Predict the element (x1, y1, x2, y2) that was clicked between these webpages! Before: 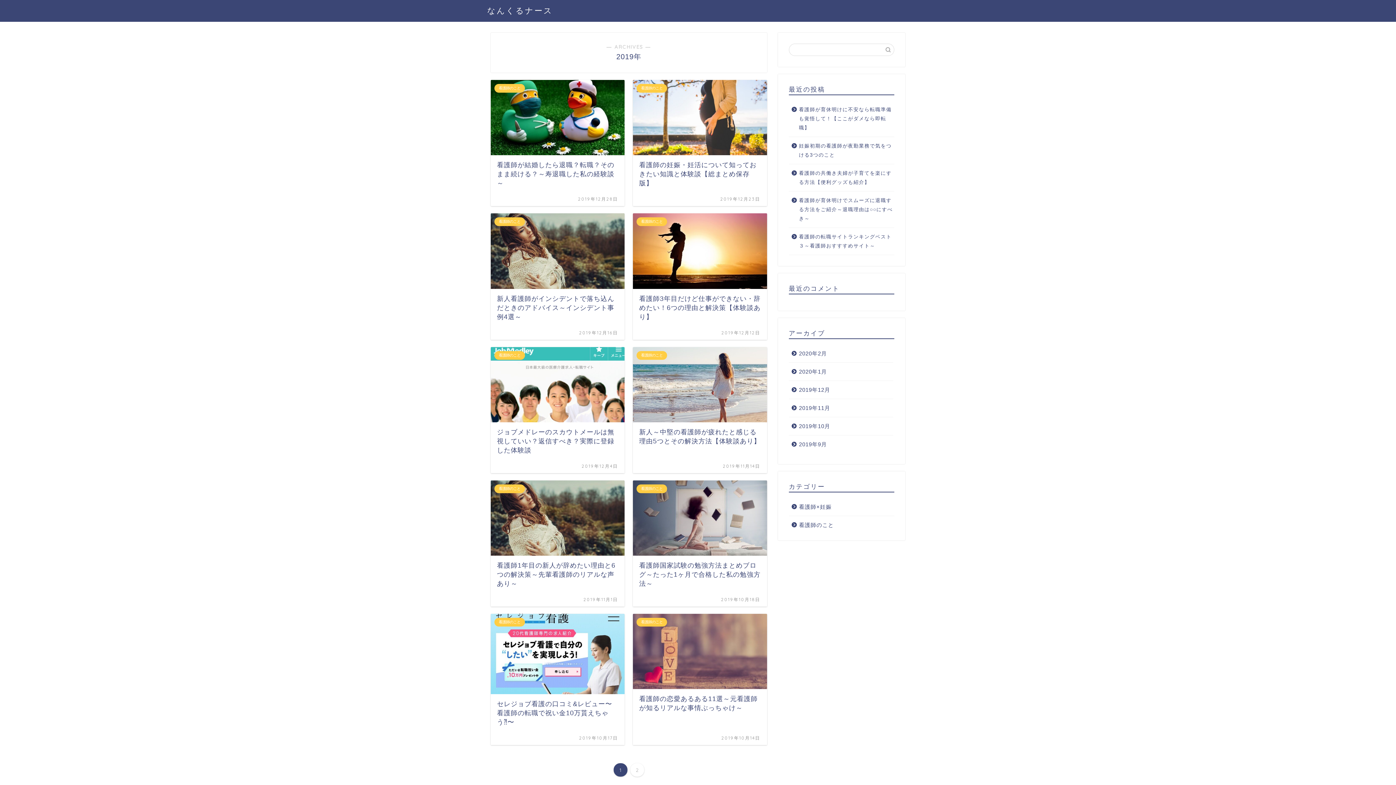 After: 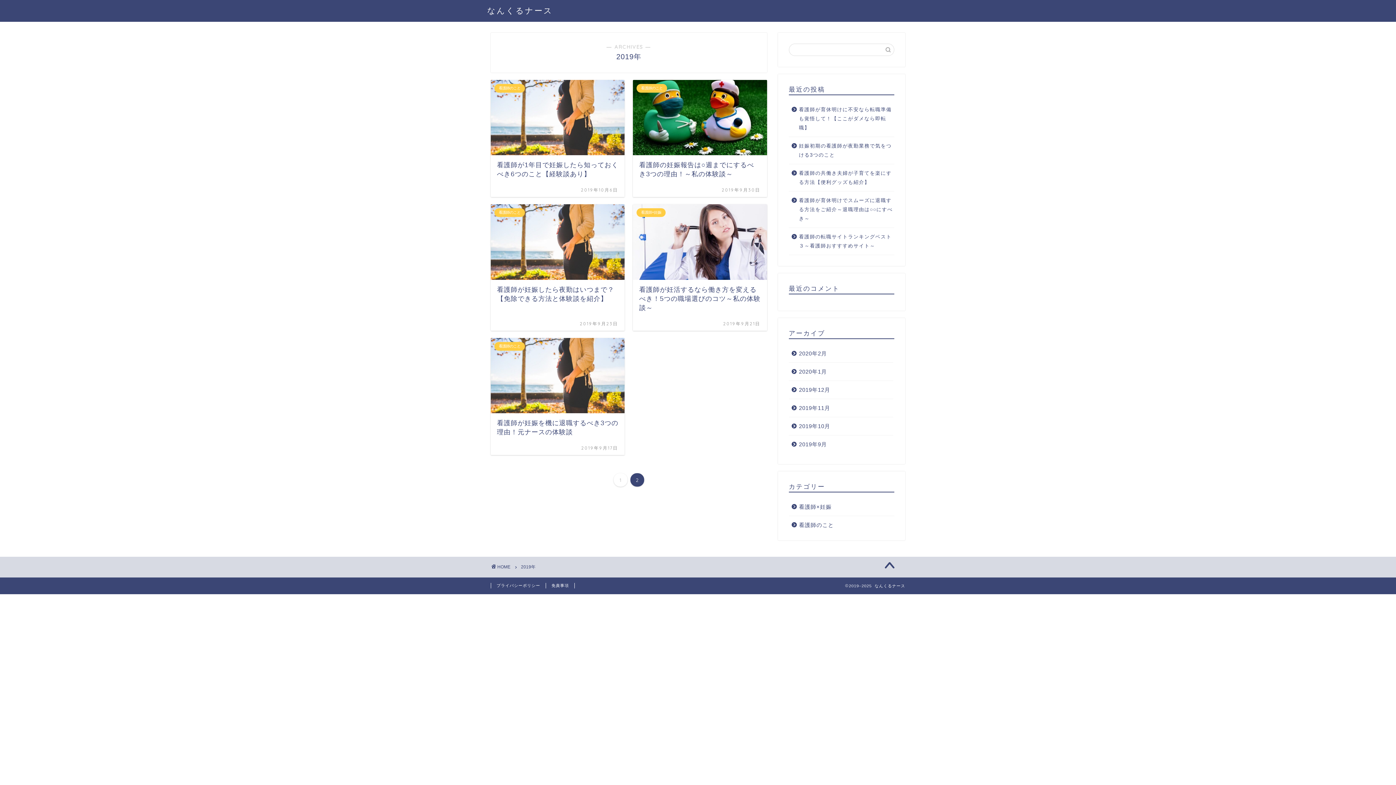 Action: label: 2 bbox: (630, 763, 644, 777)